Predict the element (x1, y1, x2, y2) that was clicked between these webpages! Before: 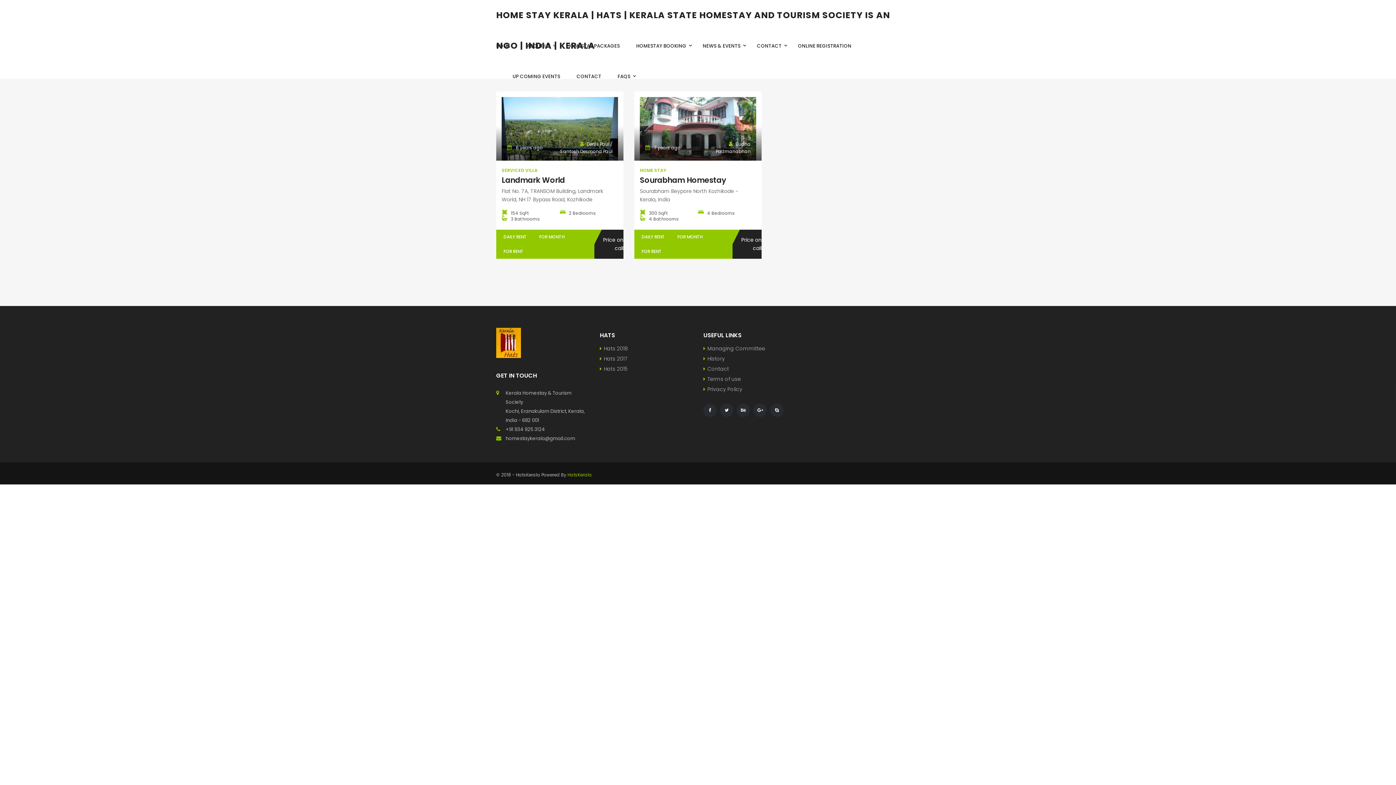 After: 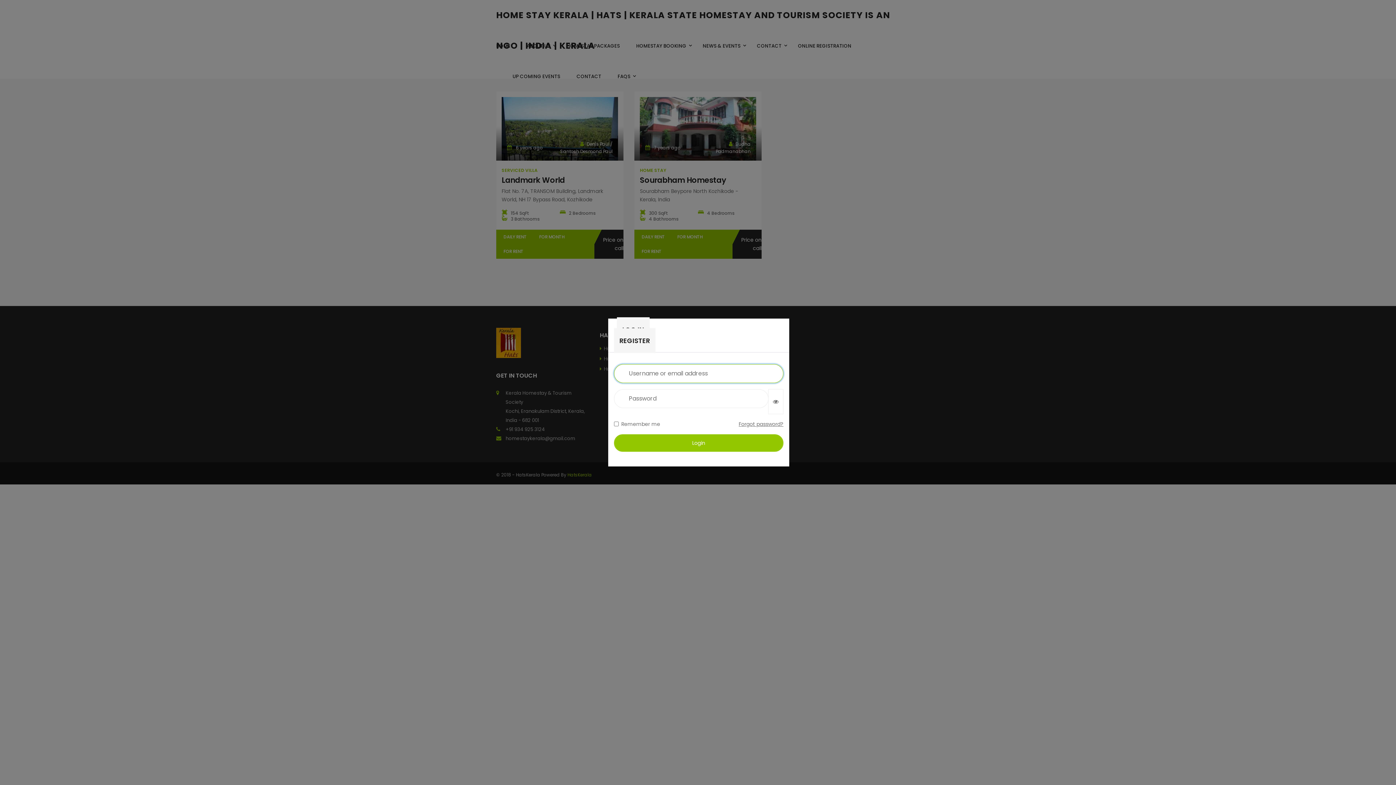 Action: bbox: (691, 123, 697, 131)